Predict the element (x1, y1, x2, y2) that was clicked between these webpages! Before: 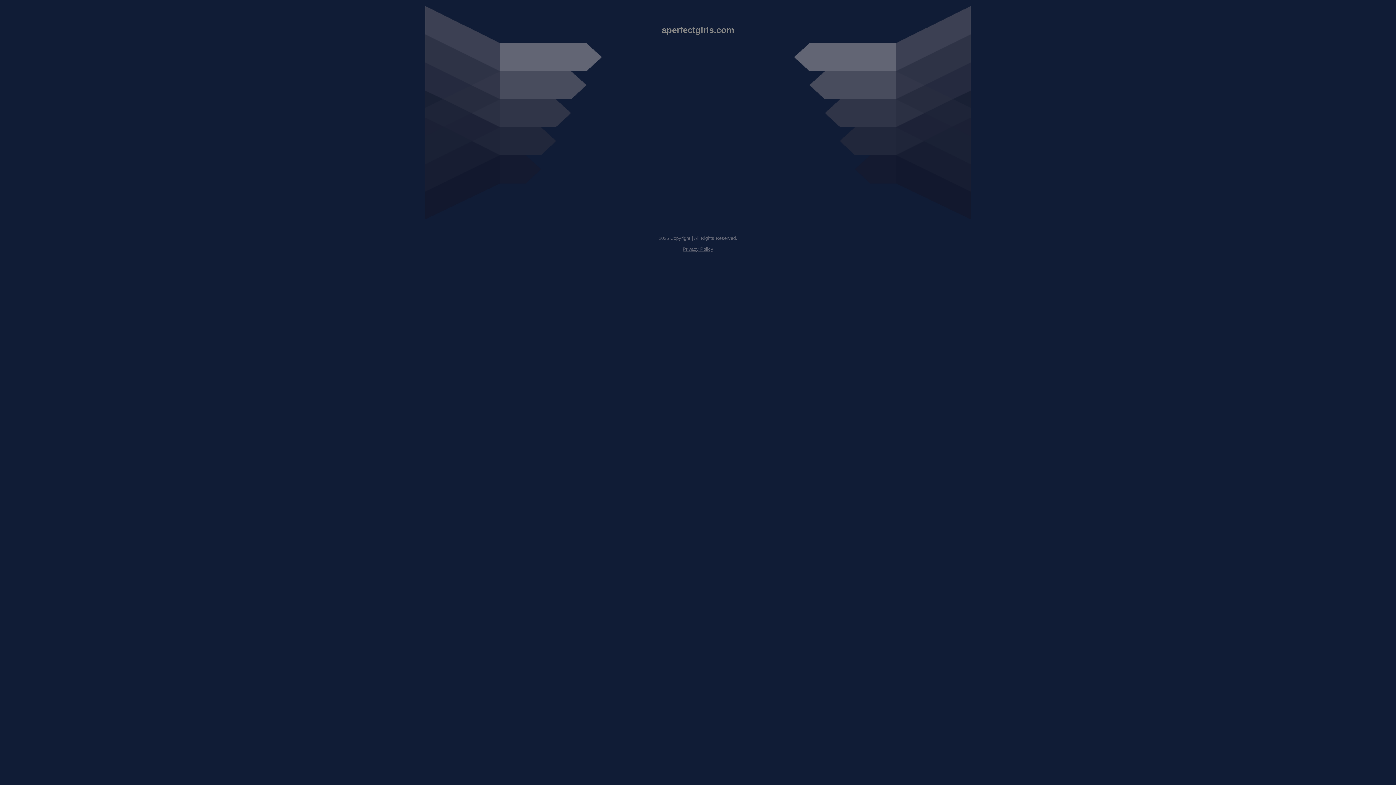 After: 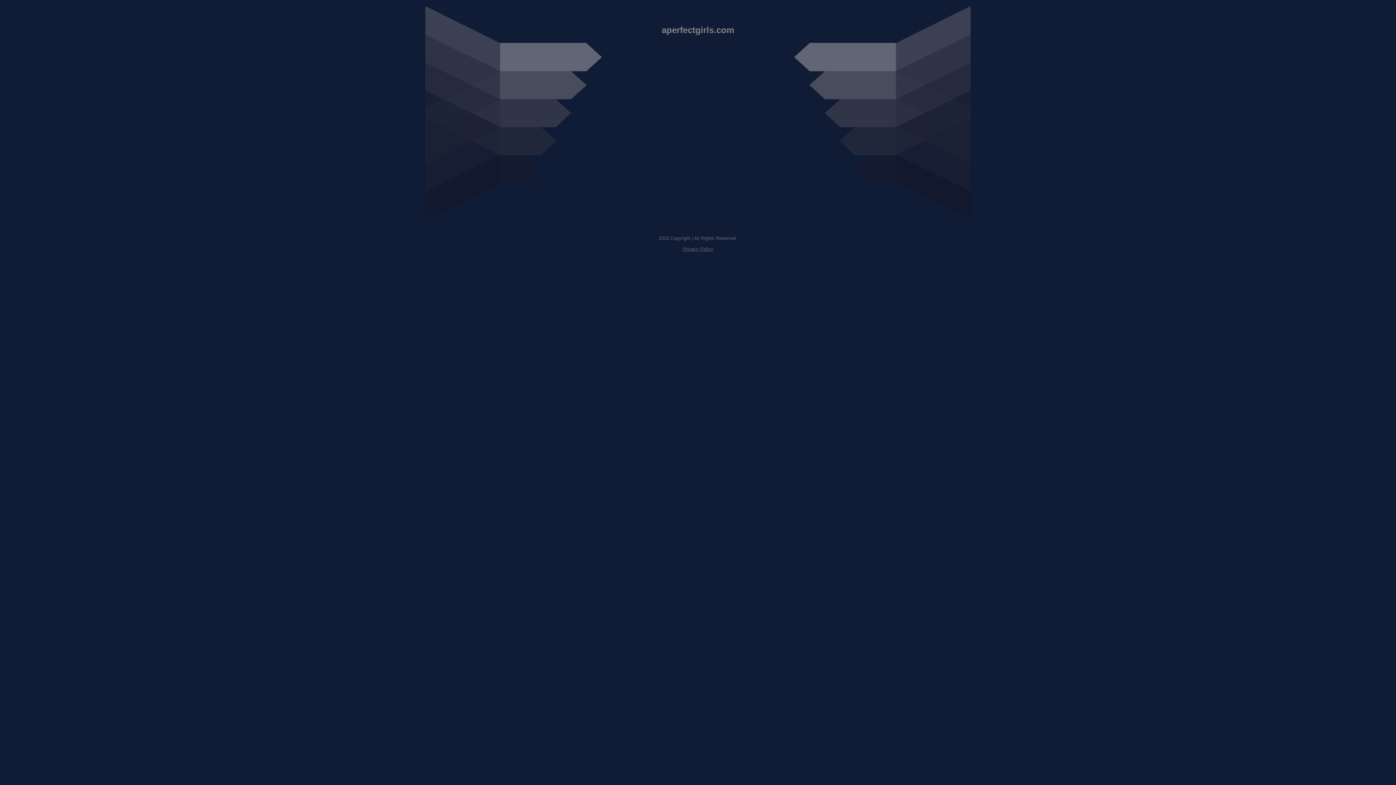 Action: bbox: (682, 246, 713, 252) label: Privacy Policy